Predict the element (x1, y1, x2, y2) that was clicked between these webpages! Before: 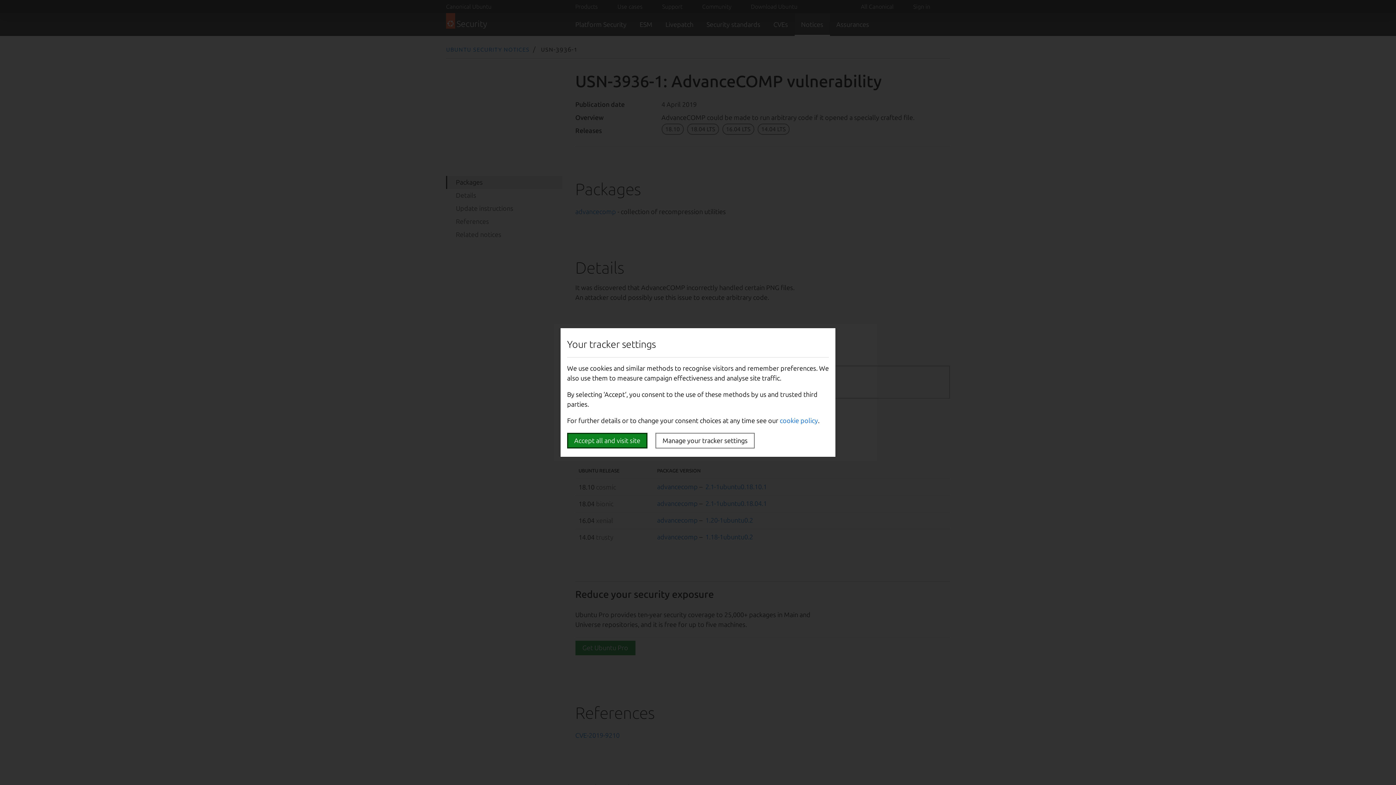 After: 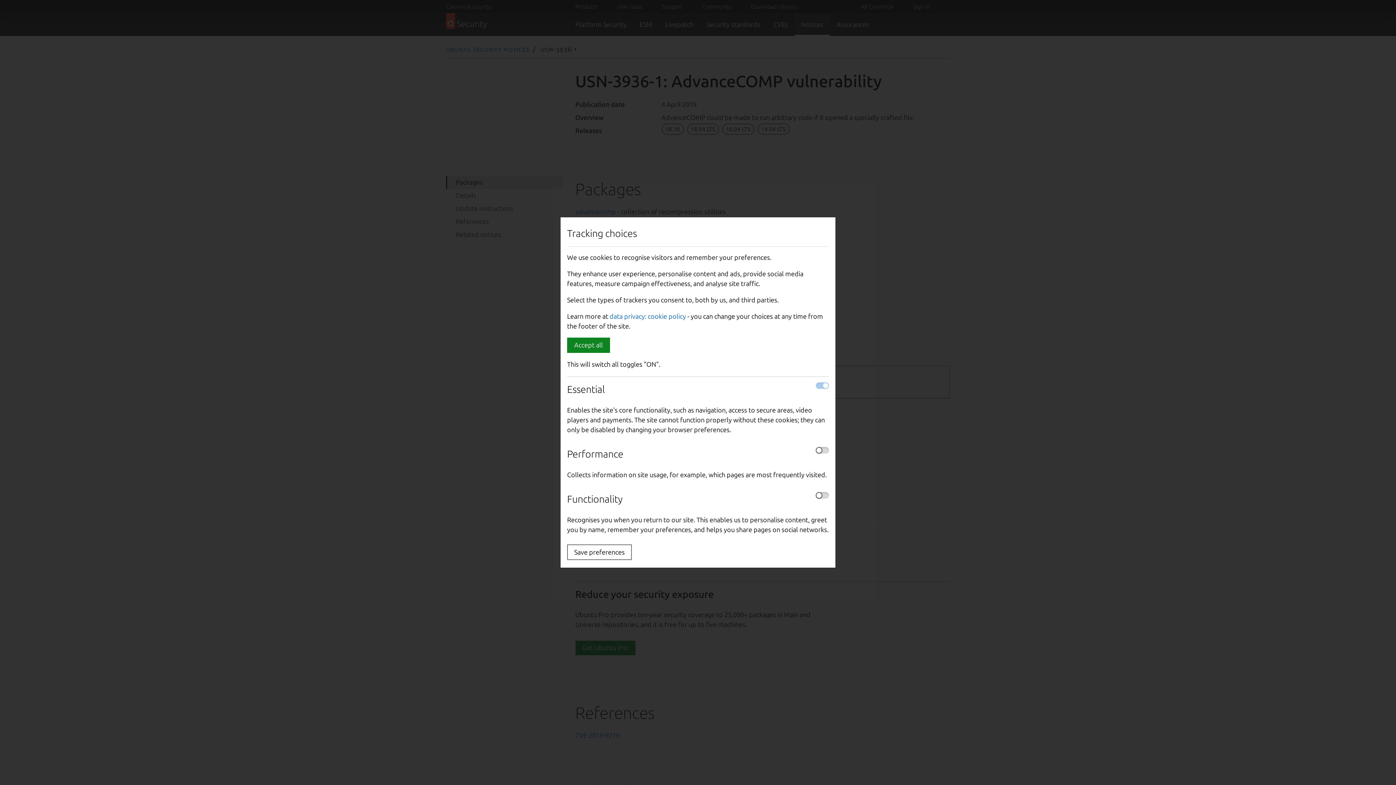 Action: label: Manage your tracker settings bbox: (655, 433, 754, 448)